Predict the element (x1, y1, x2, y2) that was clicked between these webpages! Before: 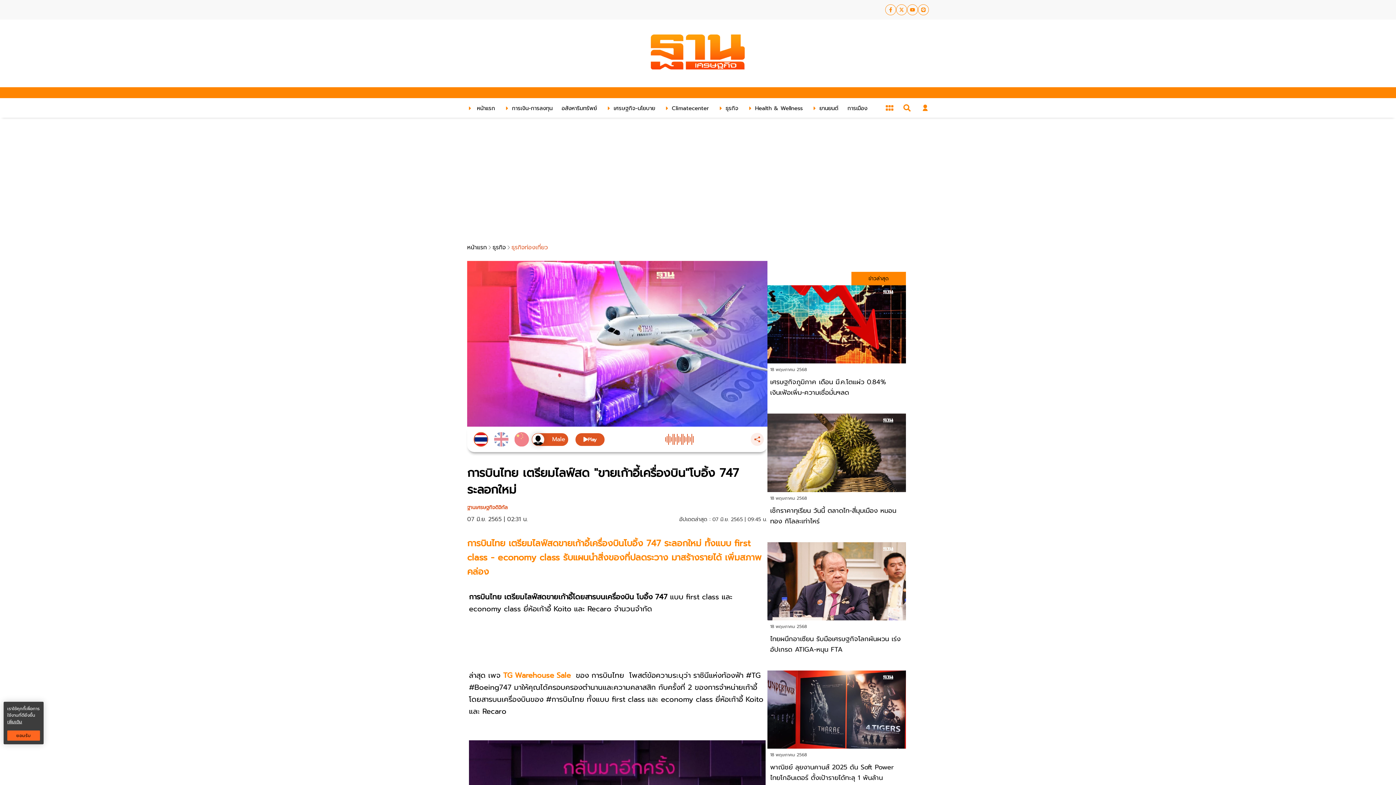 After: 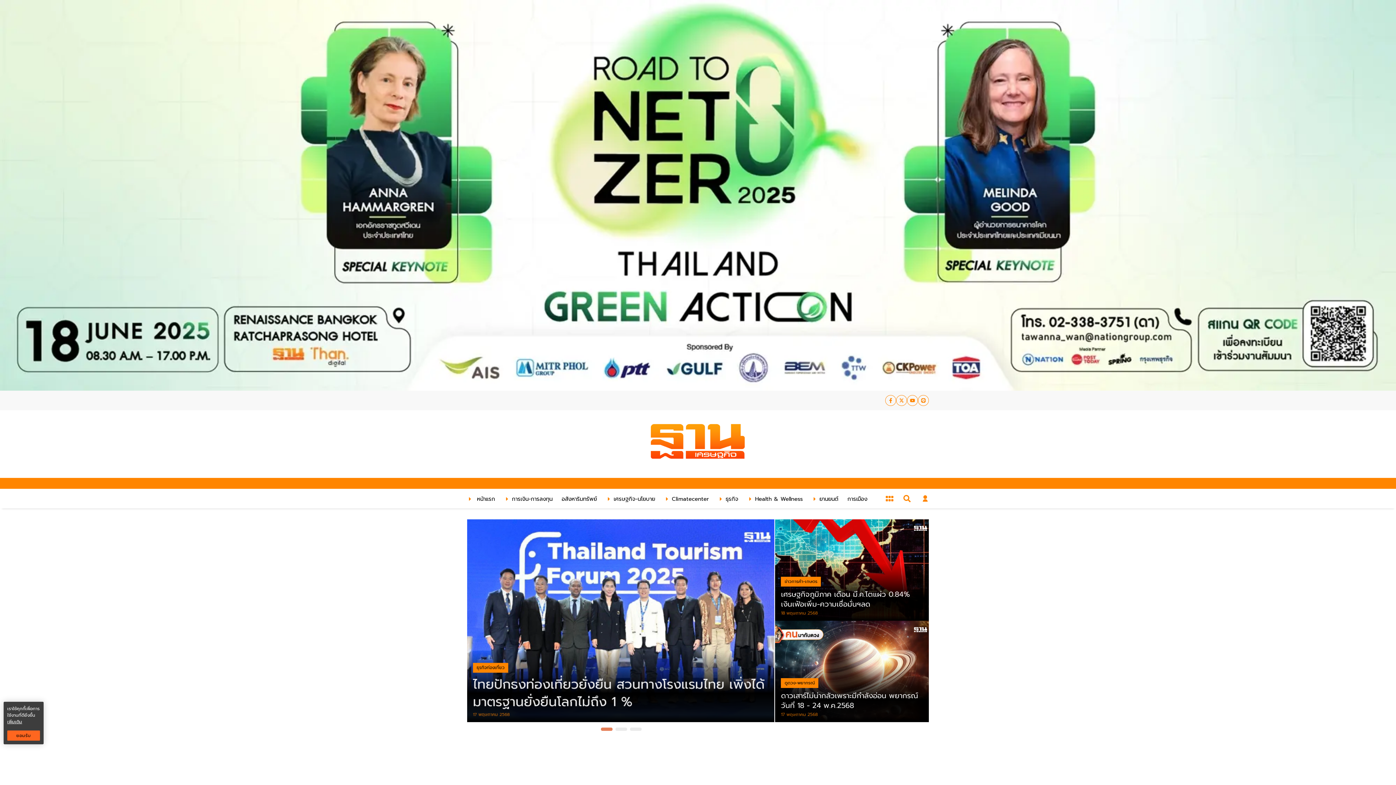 Action: bbox: (647, 33, 749, 73)